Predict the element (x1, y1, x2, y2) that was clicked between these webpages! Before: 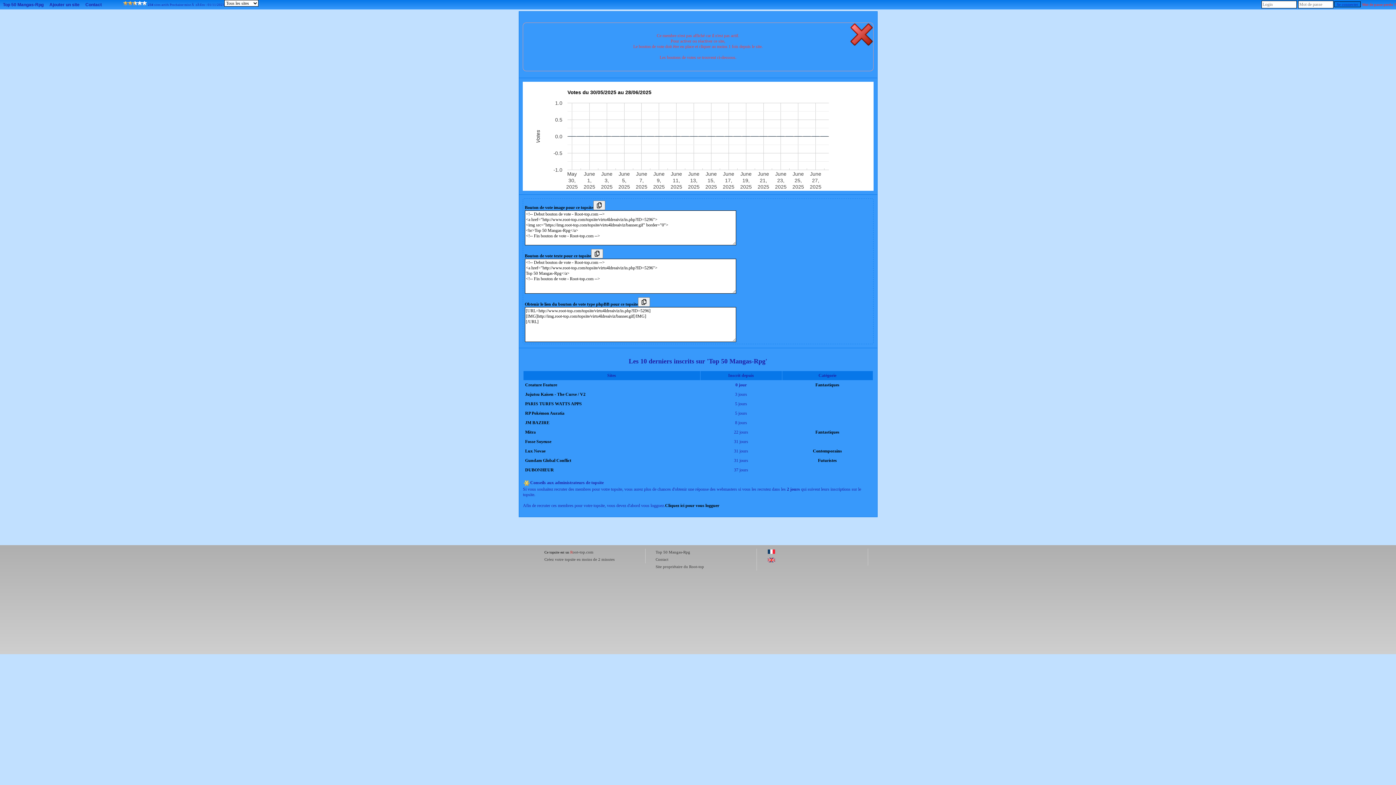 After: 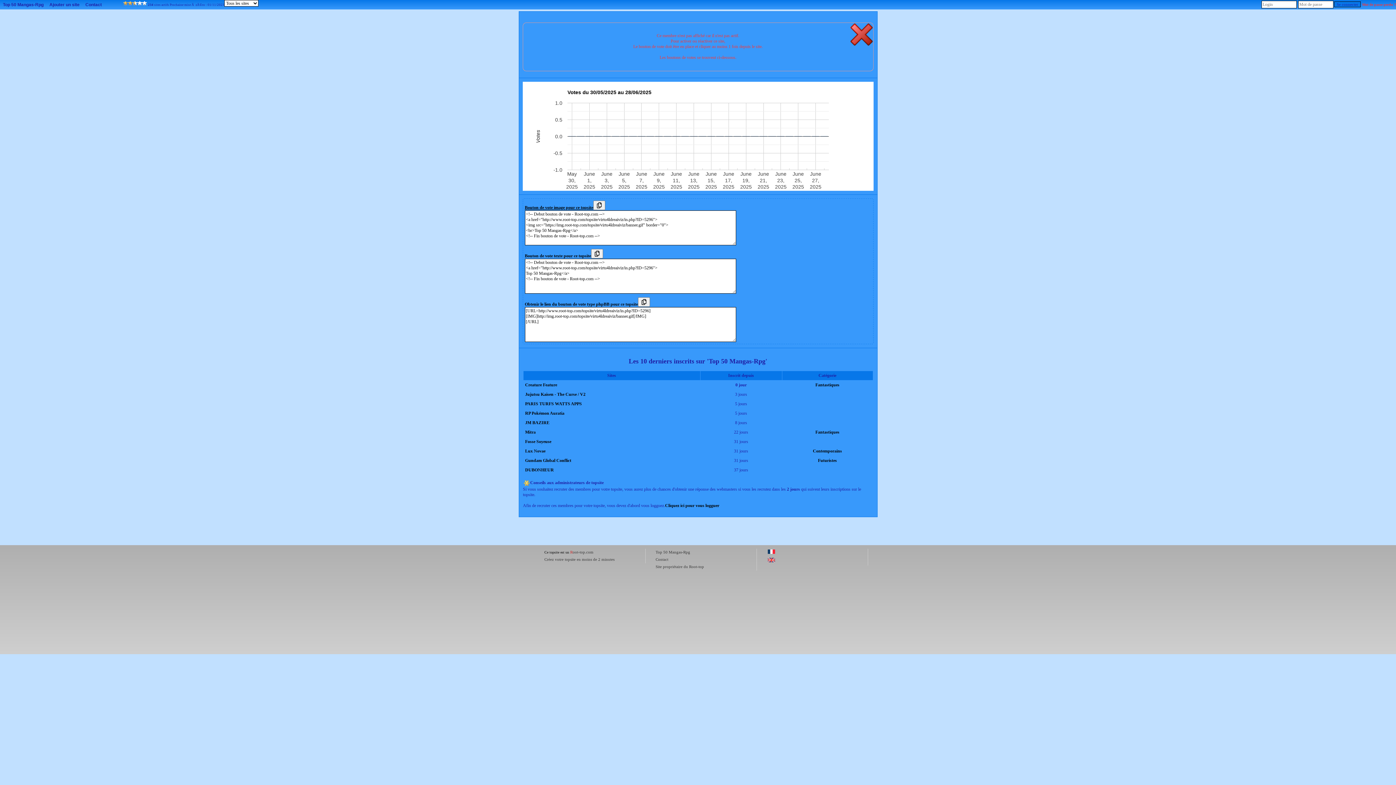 Action: label: Bouton de vote image pour ce topsite bbox: (524, 205, 593, 210)